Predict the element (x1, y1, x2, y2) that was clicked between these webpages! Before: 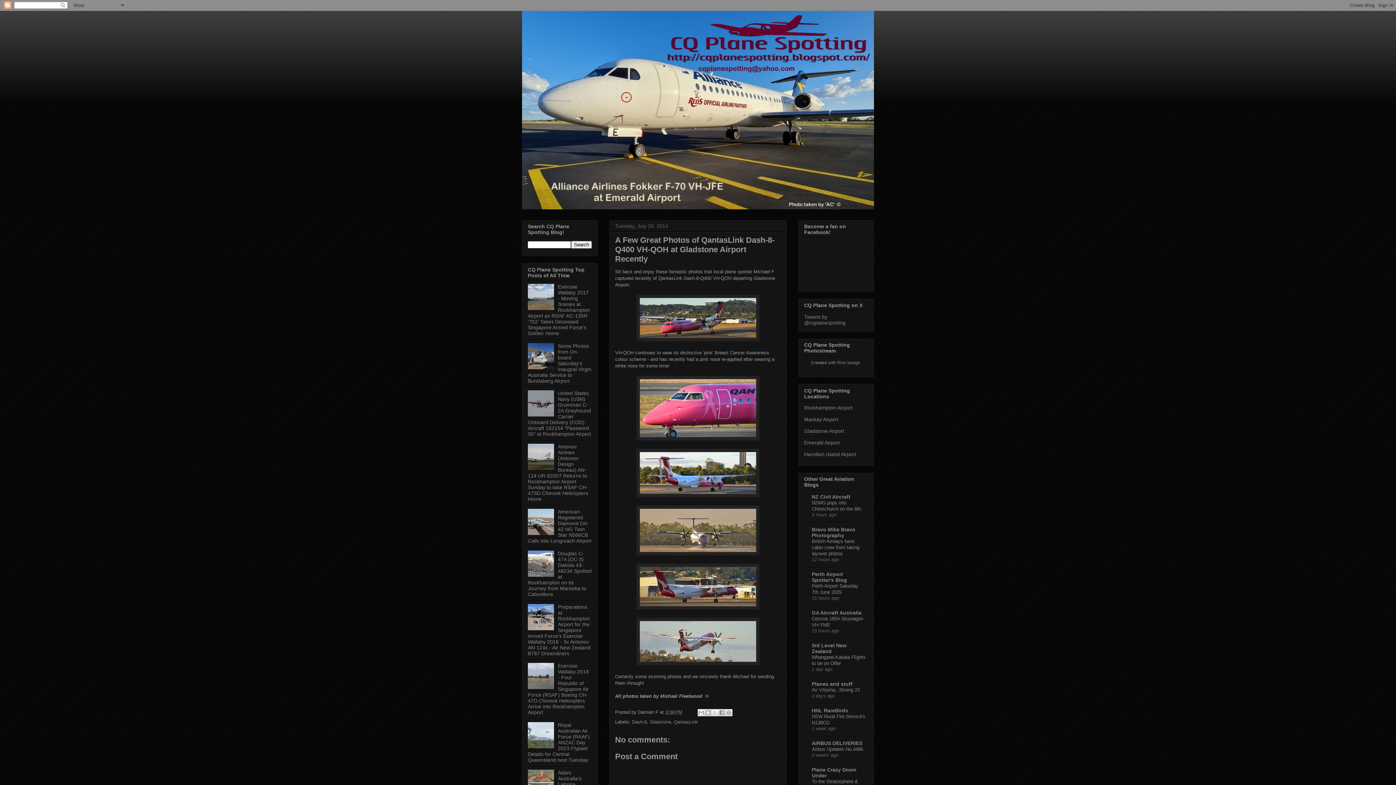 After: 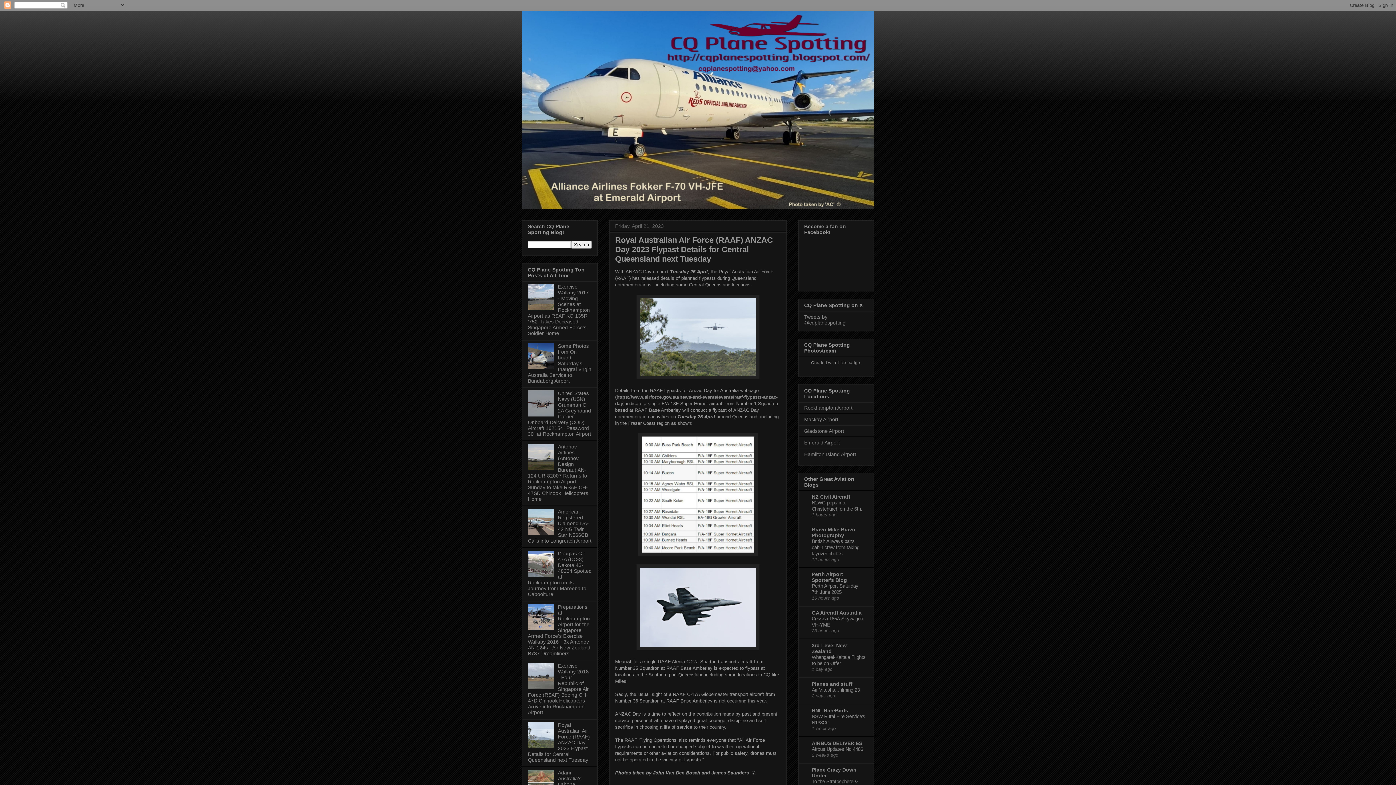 Action: bbox: (528, 722, 590, 763) label: Royal Australian Air Force (RAAF) ANZAC Day 2023 Flypast Details for Central Queensland next Tuesday